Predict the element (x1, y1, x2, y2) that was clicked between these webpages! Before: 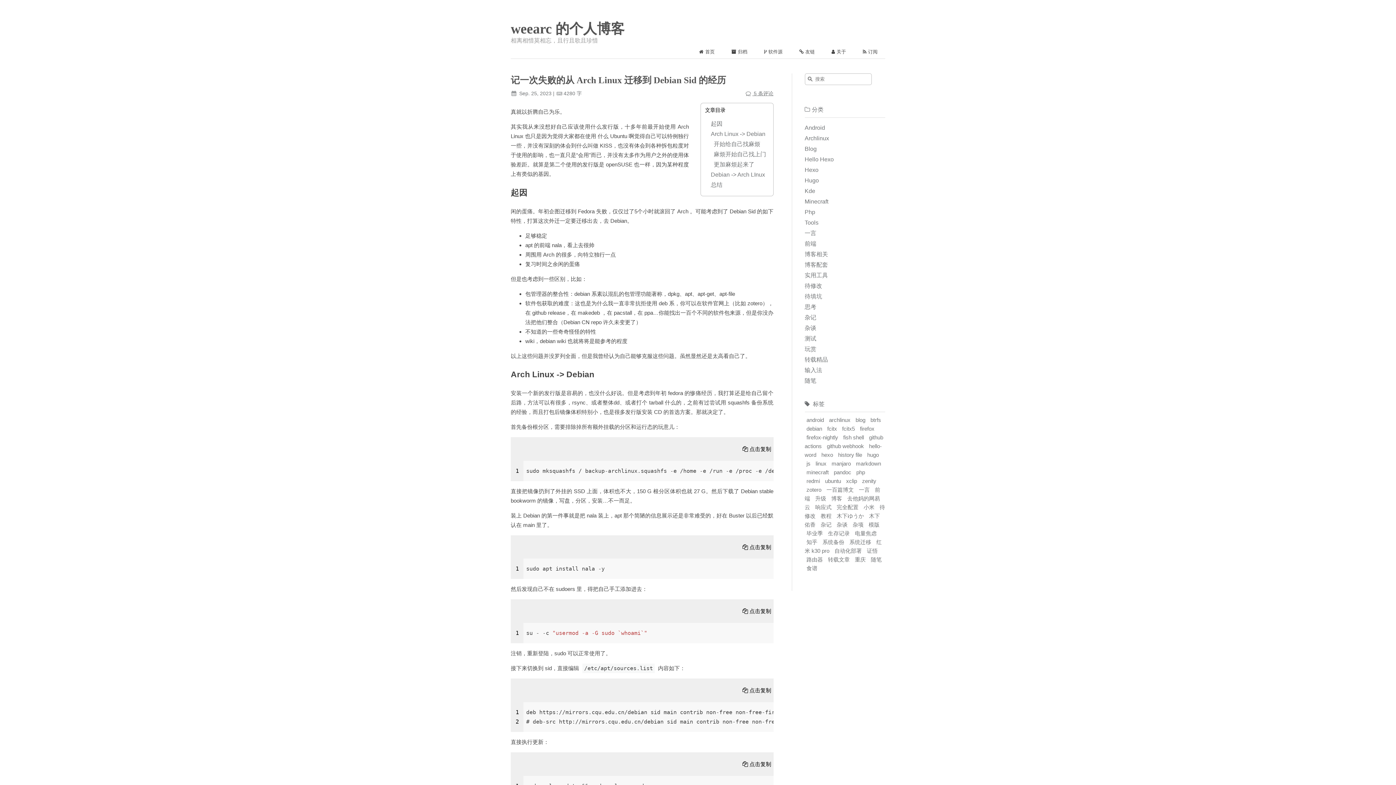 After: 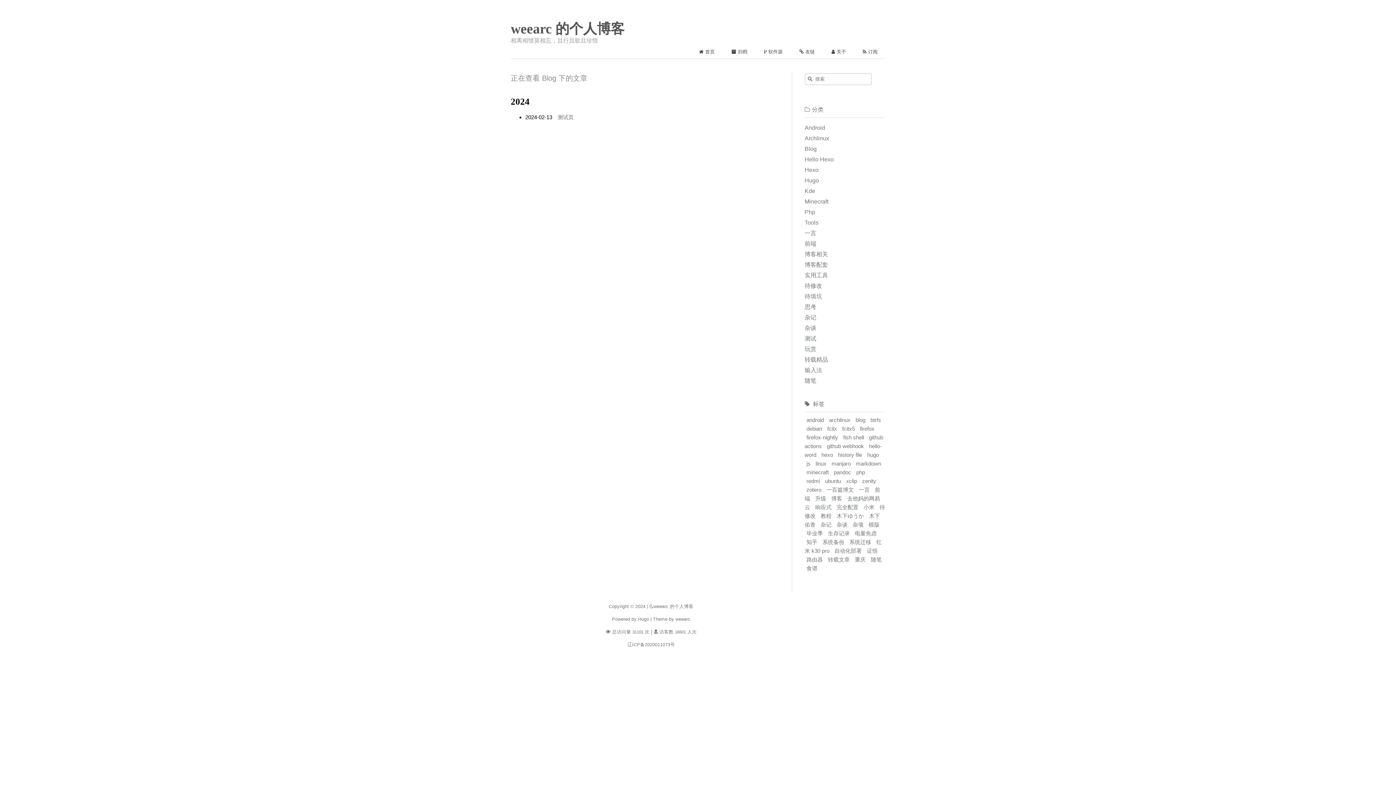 Action: bbox: (804, 145, 816, 152) label: Blog